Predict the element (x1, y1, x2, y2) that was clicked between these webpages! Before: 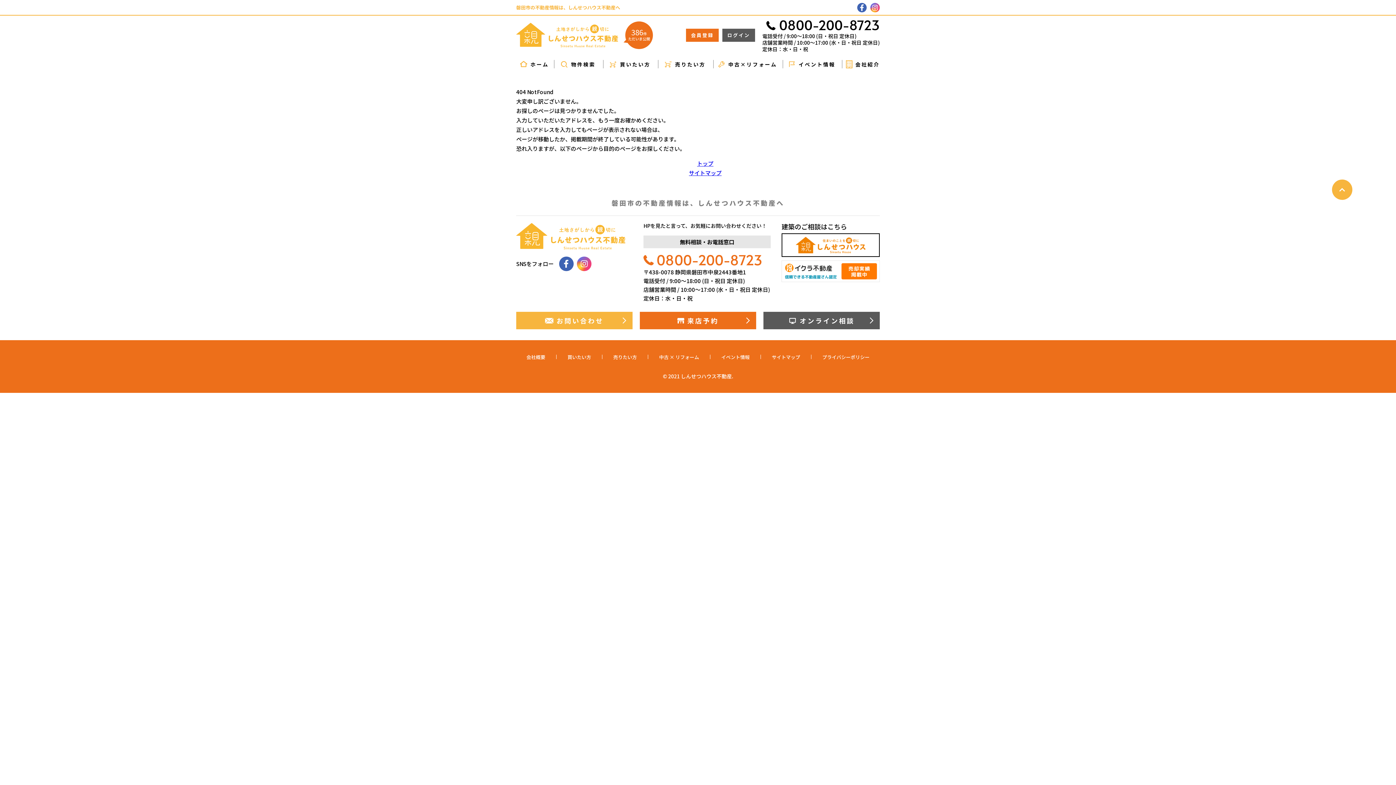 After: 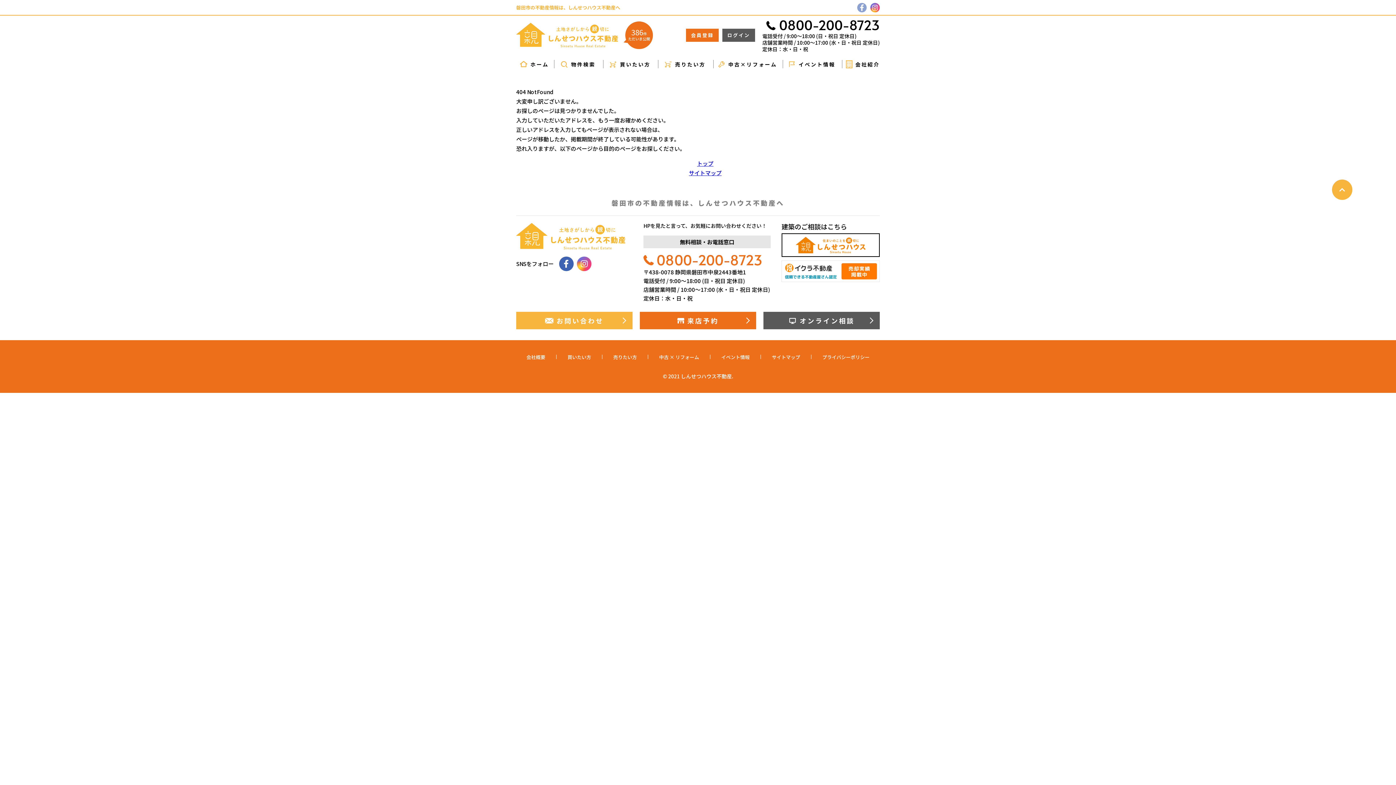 Action: bbox: (857, 2, 866, 12)